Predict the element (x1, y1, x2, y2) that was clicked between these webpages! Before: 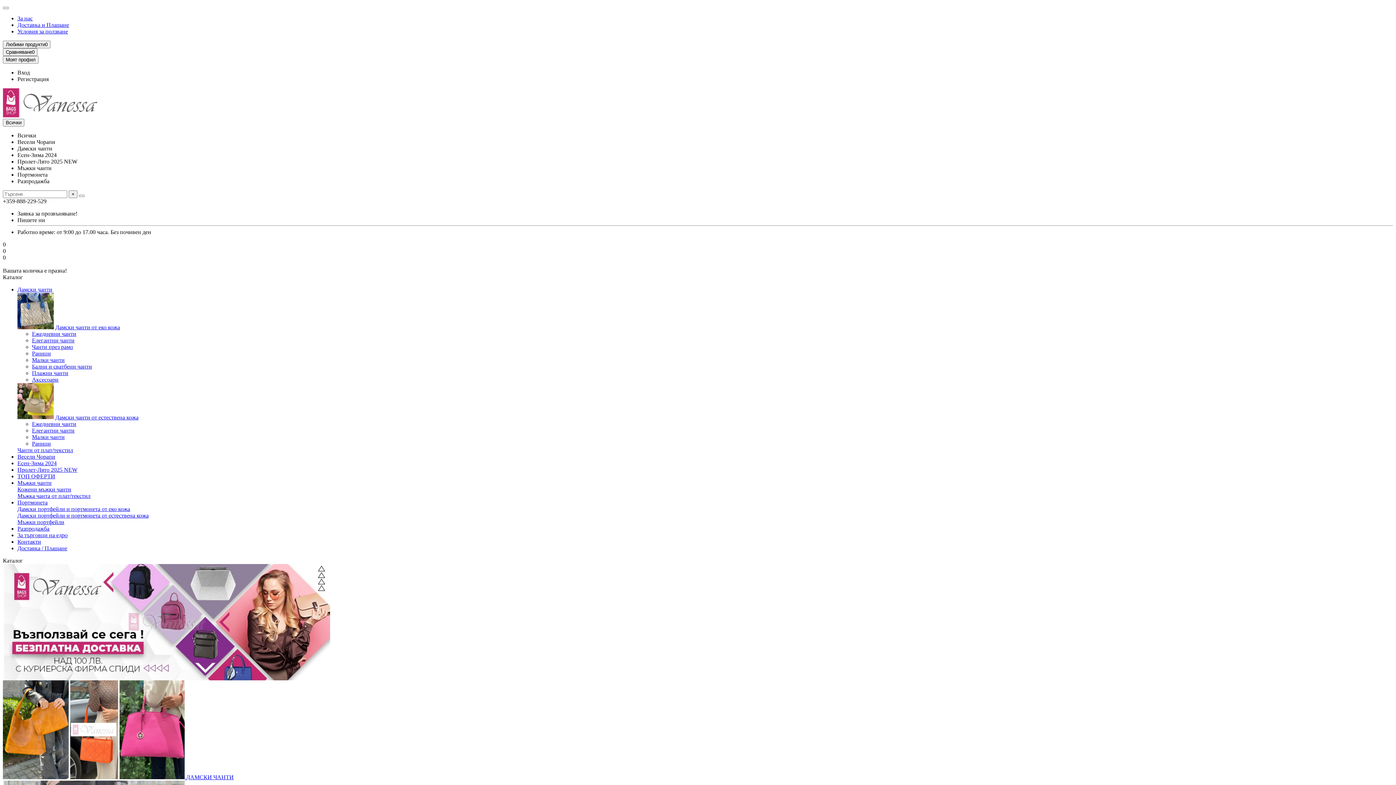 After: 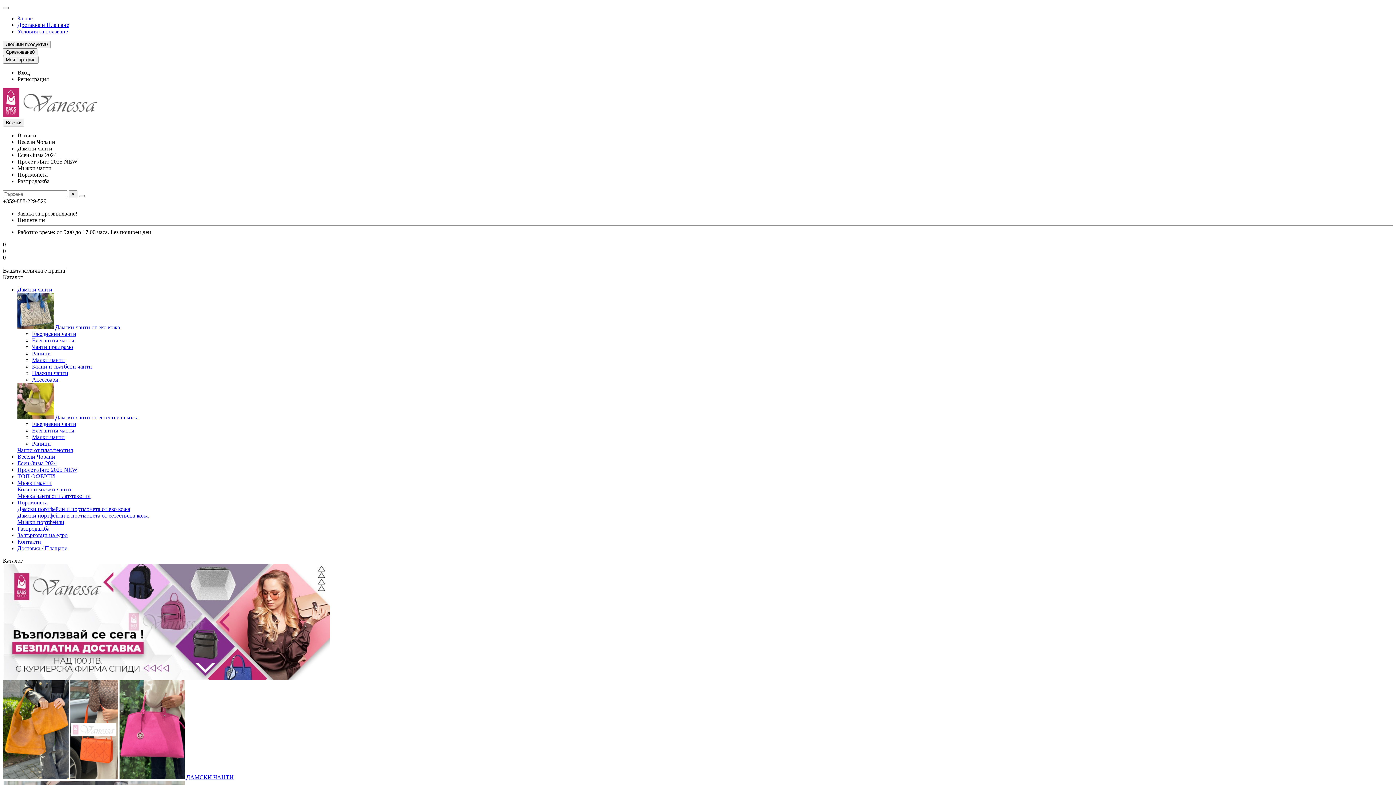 Action: label: Мъжки чанти bbox: (17, 165, 51, 171)